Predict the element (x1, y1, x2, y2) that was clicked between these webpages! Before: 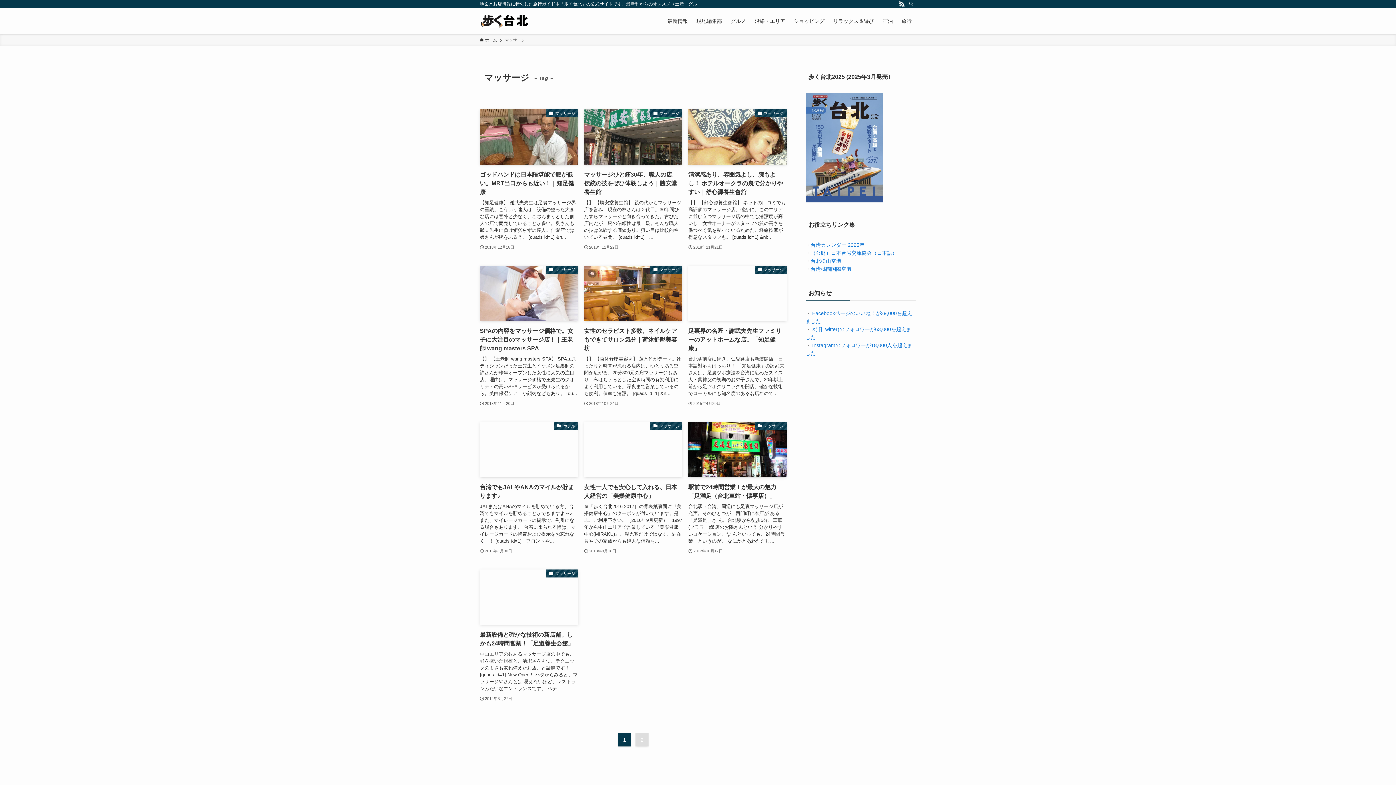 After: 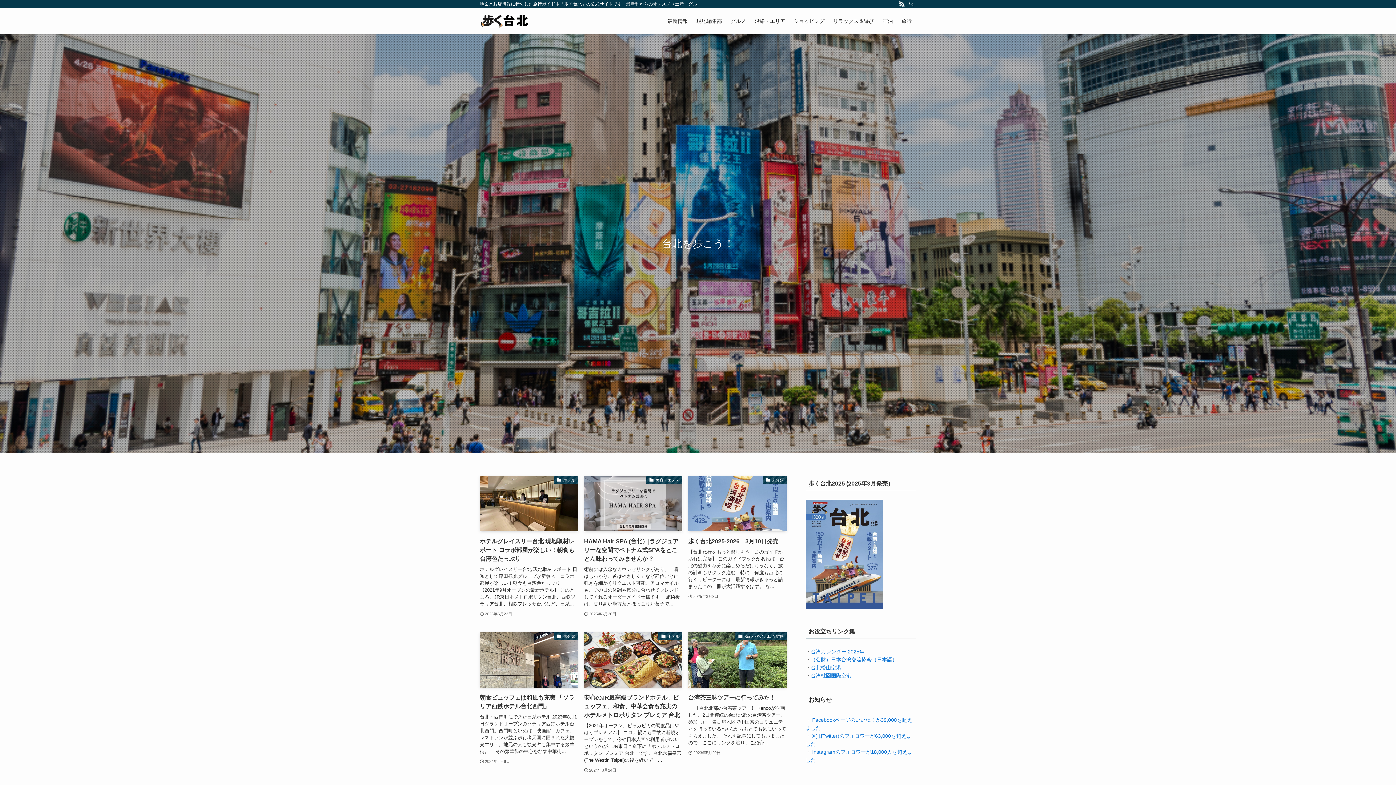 Action: bbox: (480, 13, 529, 28)